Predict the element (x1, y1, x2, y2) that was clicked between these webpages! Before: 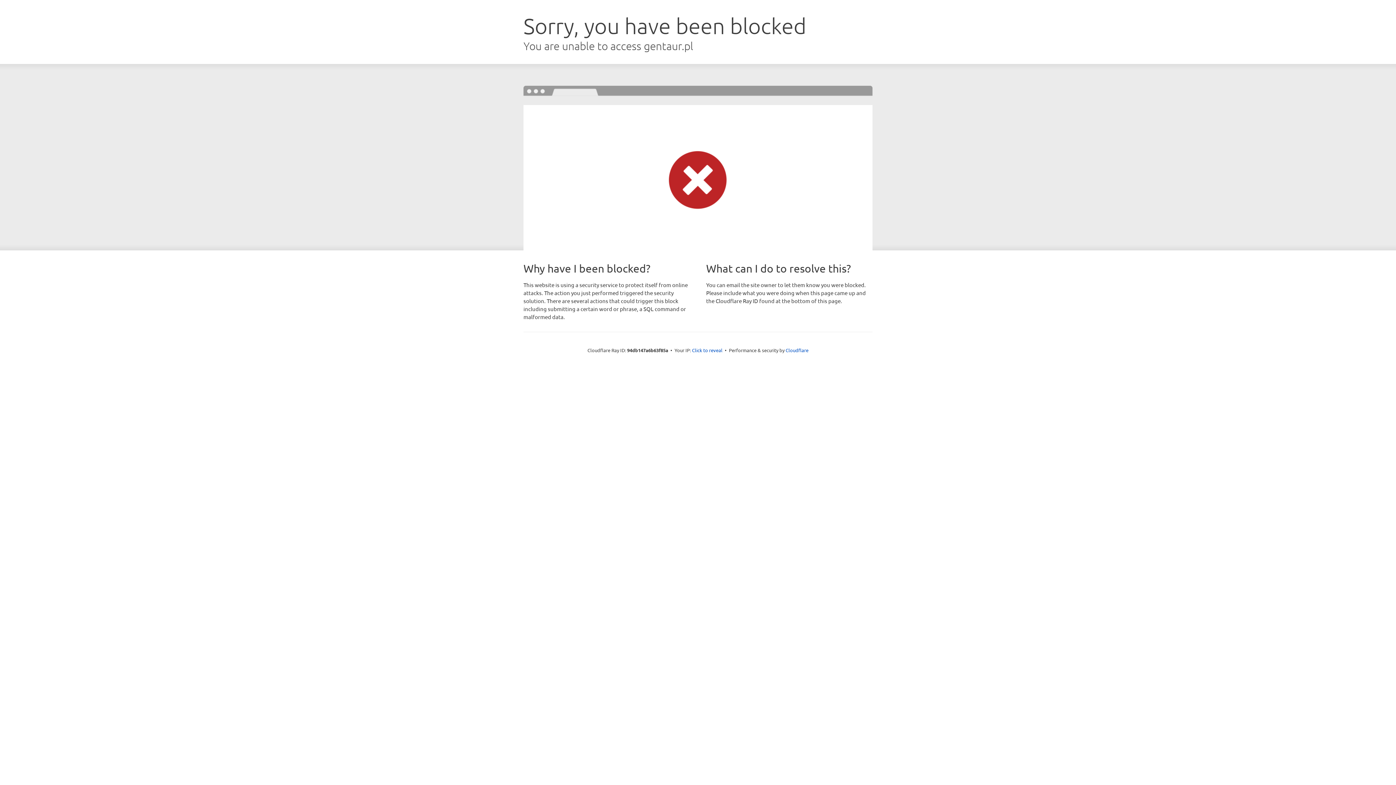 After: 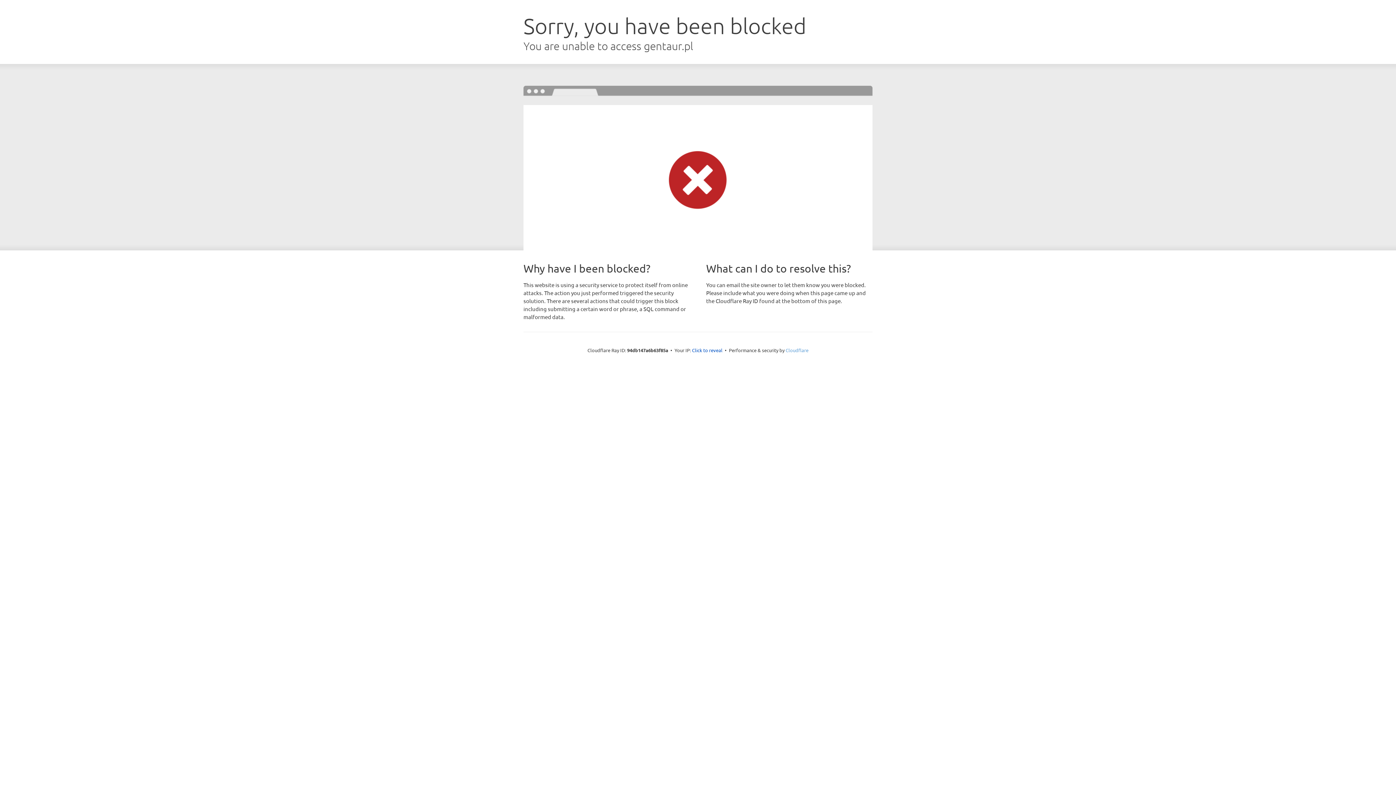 Action: label: Cloudflare bbox: (785, 347, 808, 353)